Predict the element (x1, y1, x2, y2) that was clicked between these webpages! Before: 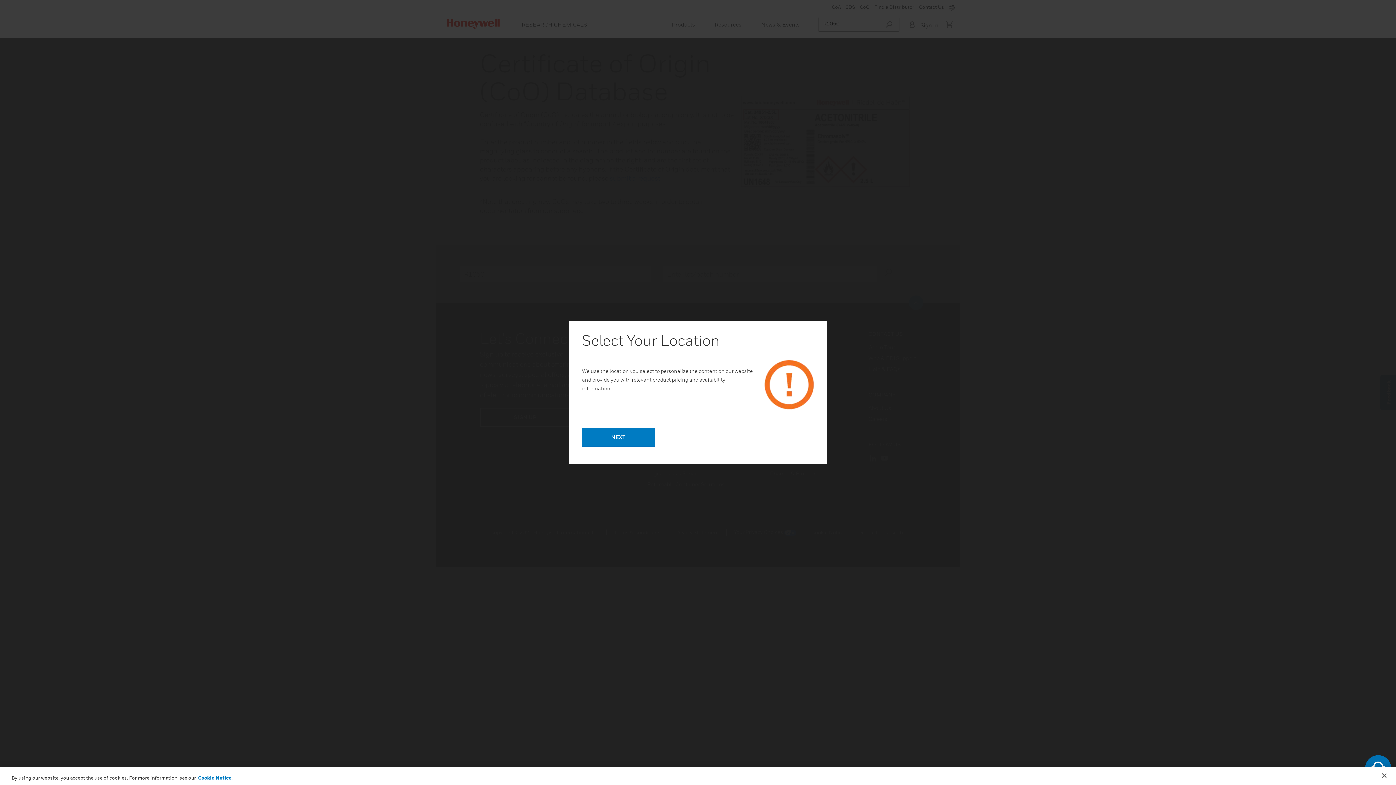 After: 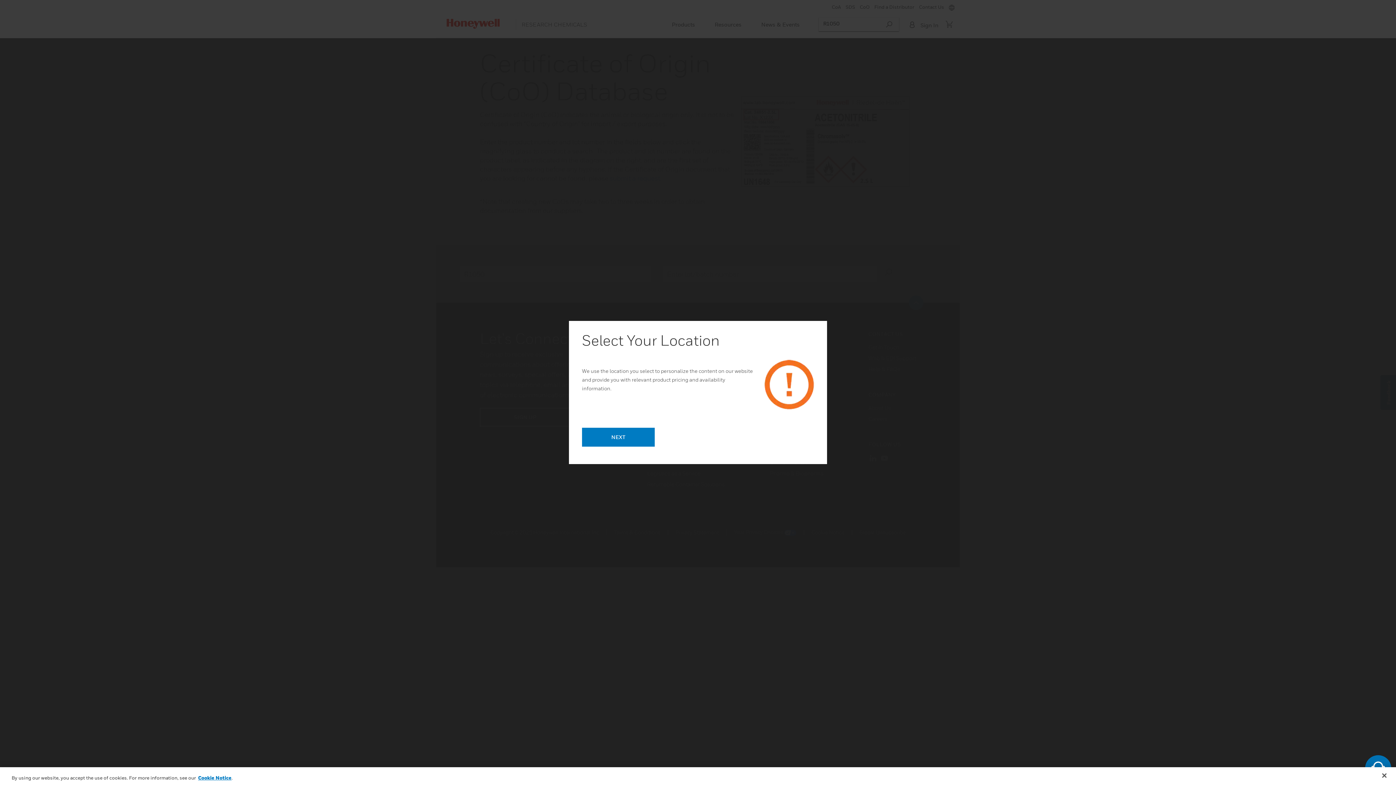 Action: label: Cookie Notice bbox: (198, 775, 231, 781)